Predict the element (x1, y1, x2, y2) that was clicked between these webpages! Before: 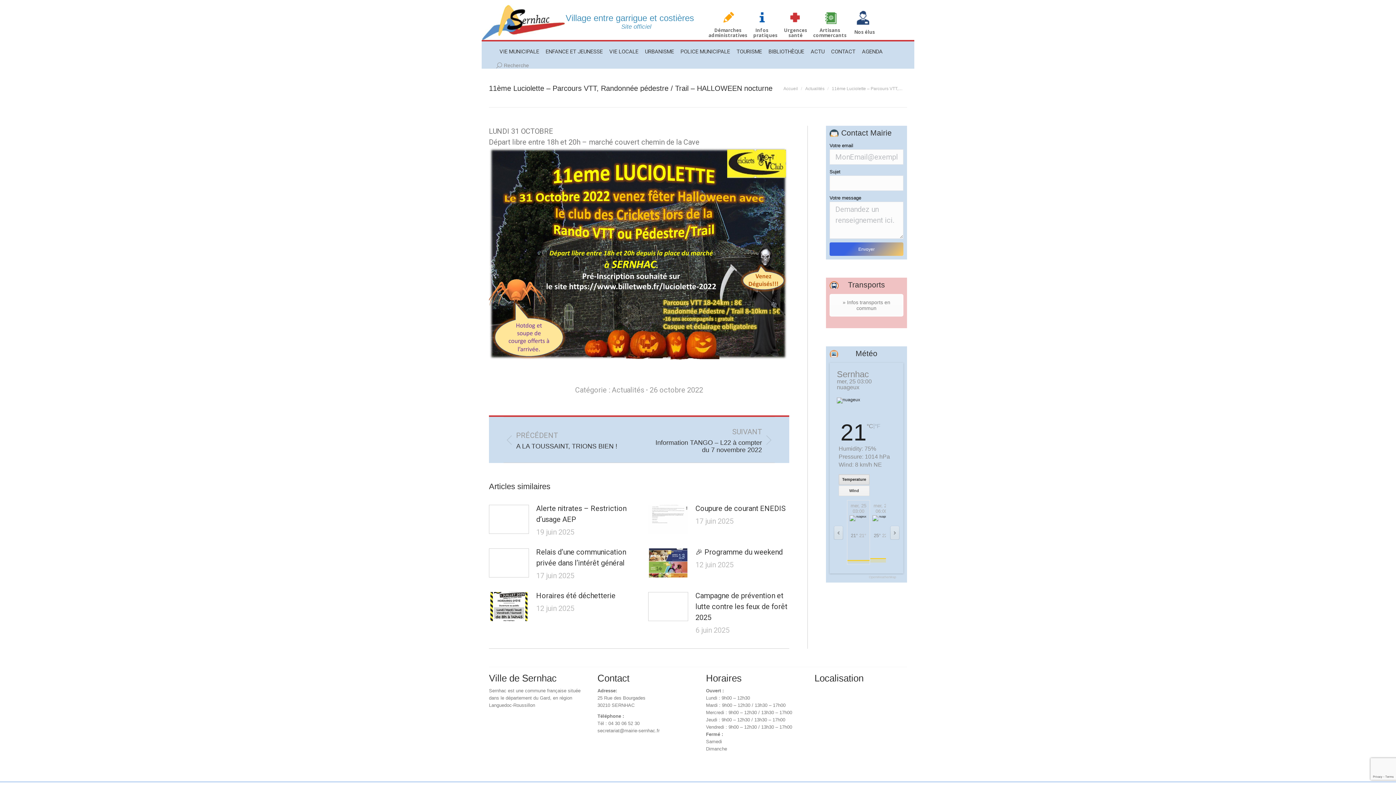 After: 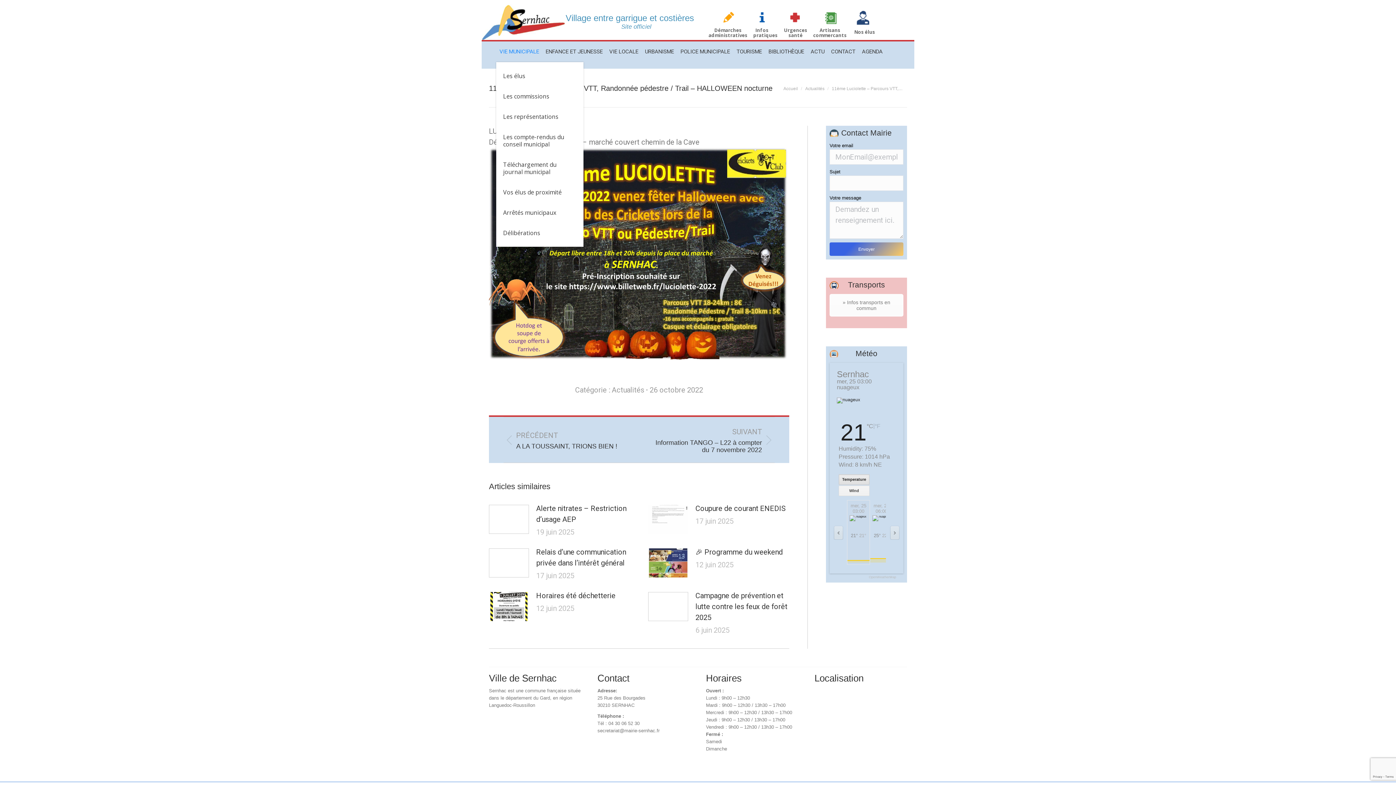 Action: label: VIE MUNICIPALE bbox: (496, 41, 542, 62)